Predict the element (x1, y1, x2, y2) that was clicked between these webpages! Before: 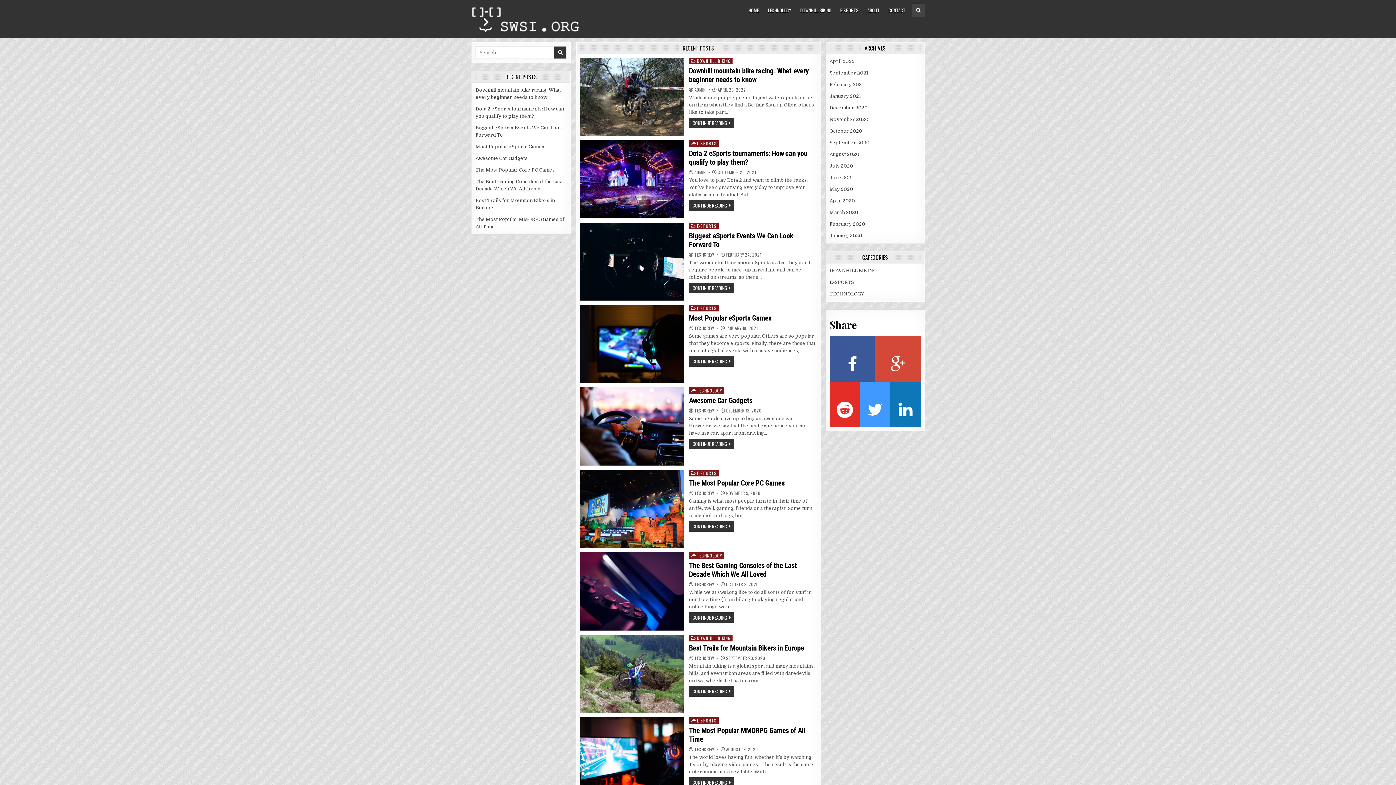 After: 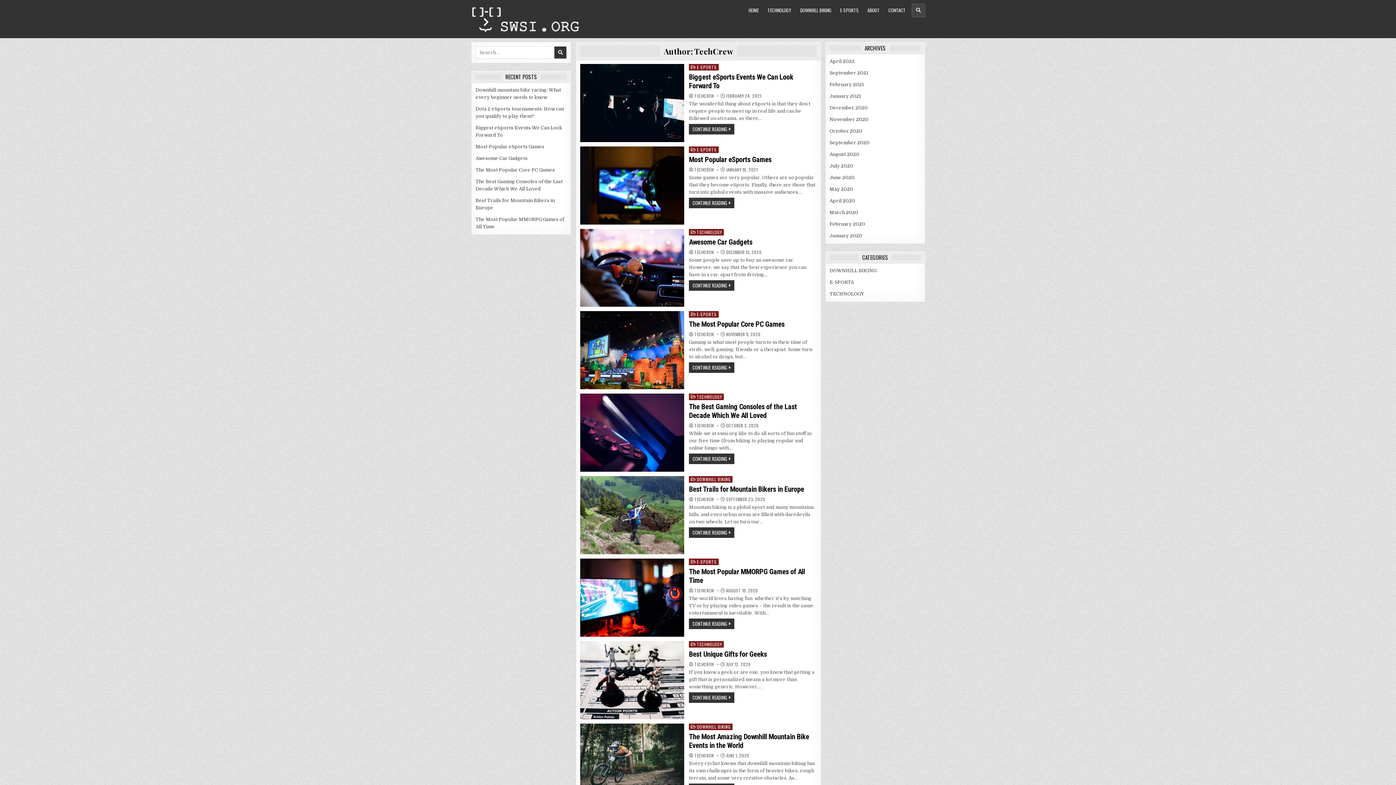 Action: bbox: (694, 491, 714, 495) label: TECHCREW